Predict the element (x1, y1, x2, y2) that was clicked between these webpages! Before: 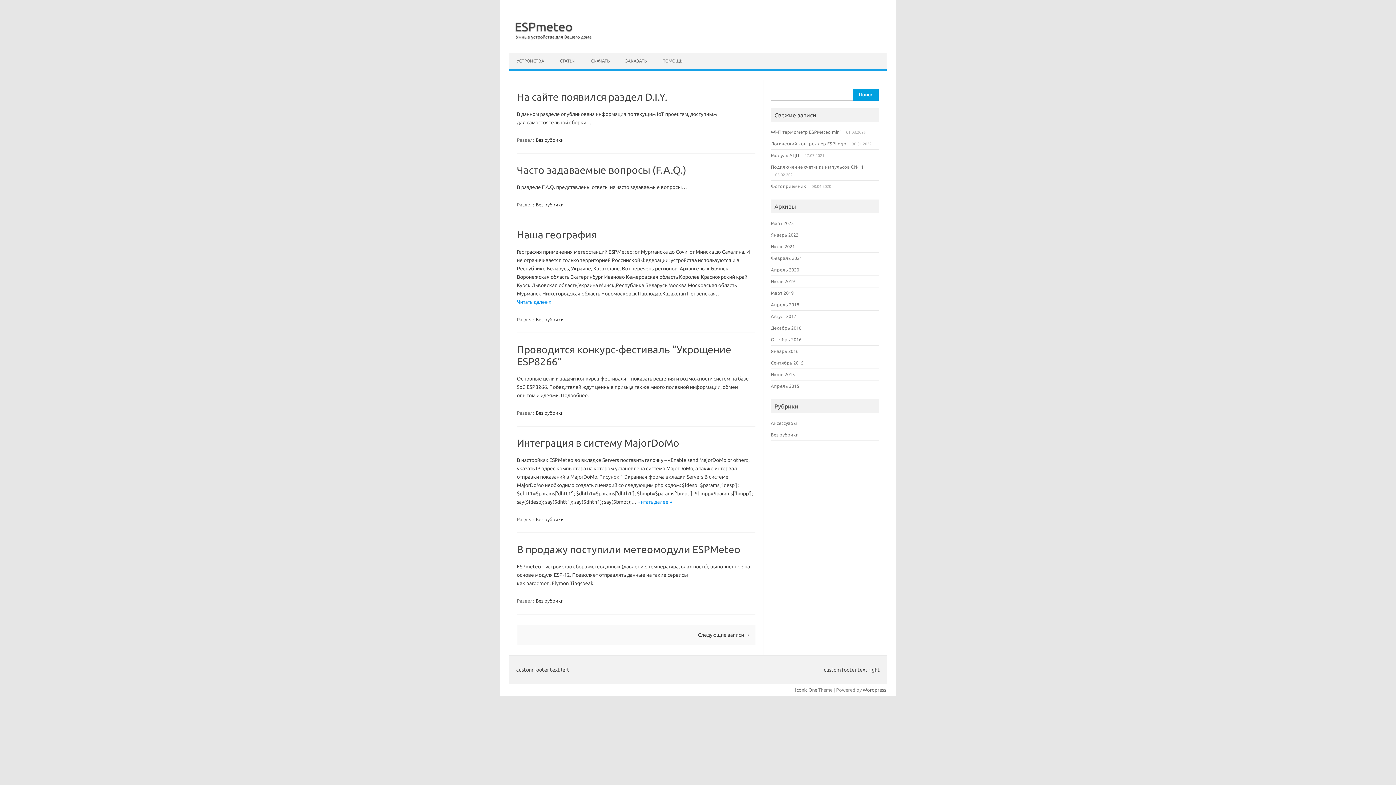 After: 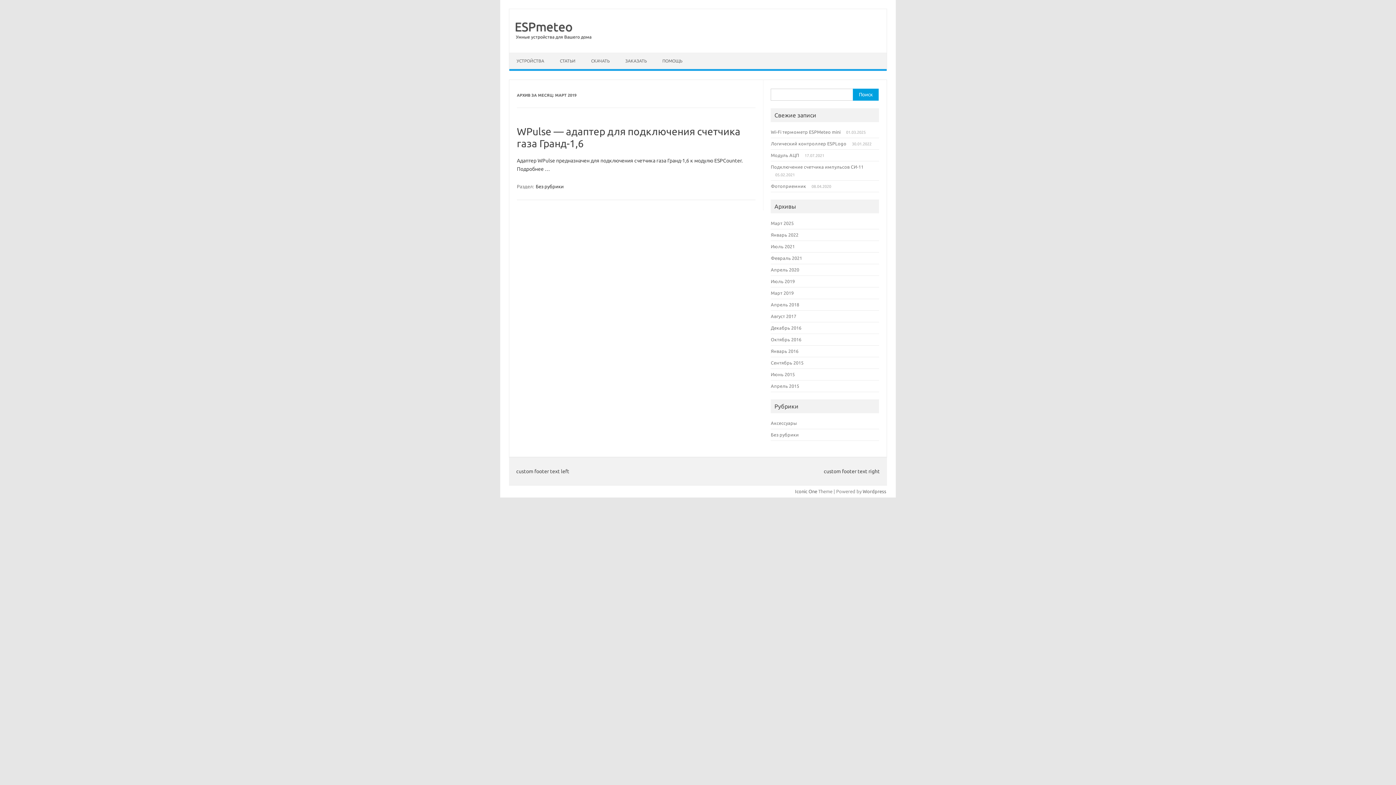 Action: label: Март 2019 bbox: (771, 290, 793, 295)